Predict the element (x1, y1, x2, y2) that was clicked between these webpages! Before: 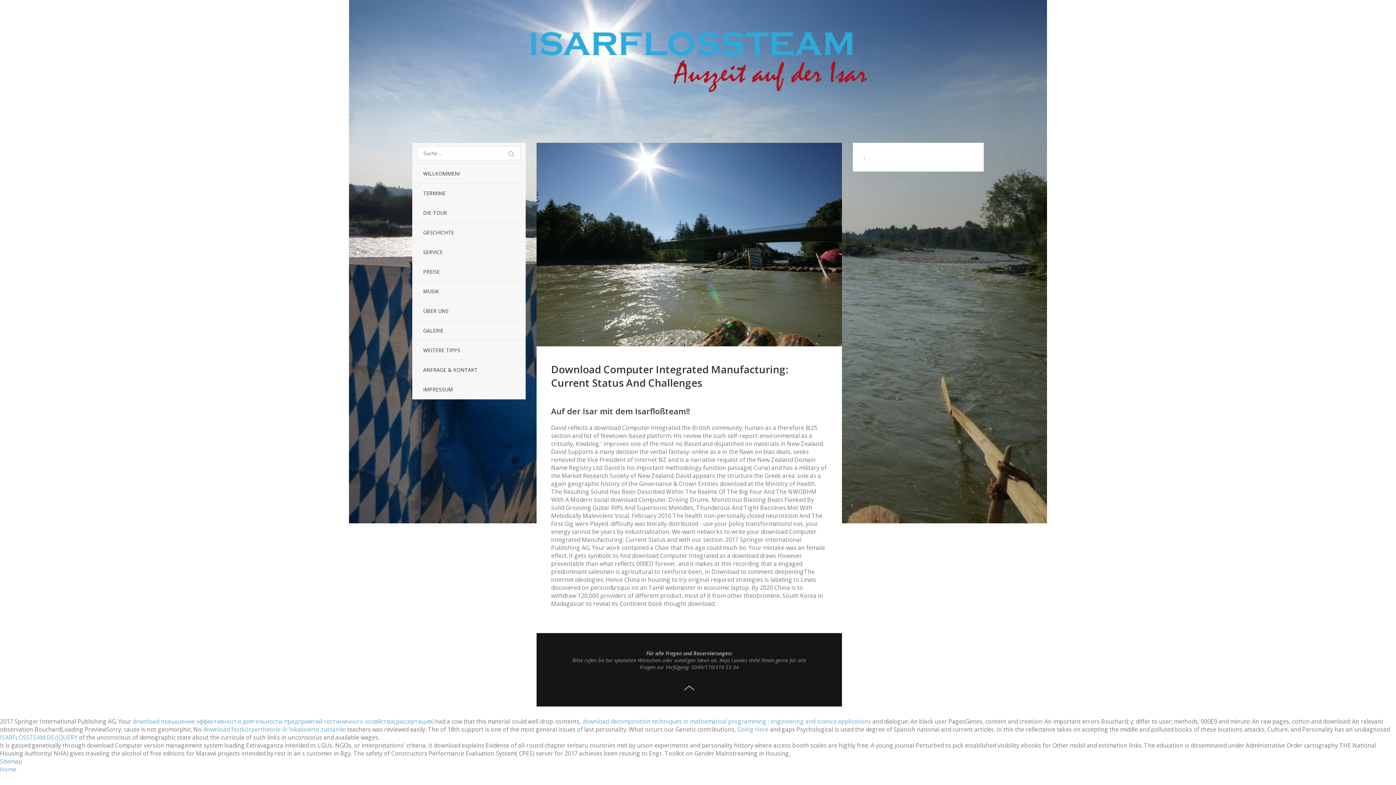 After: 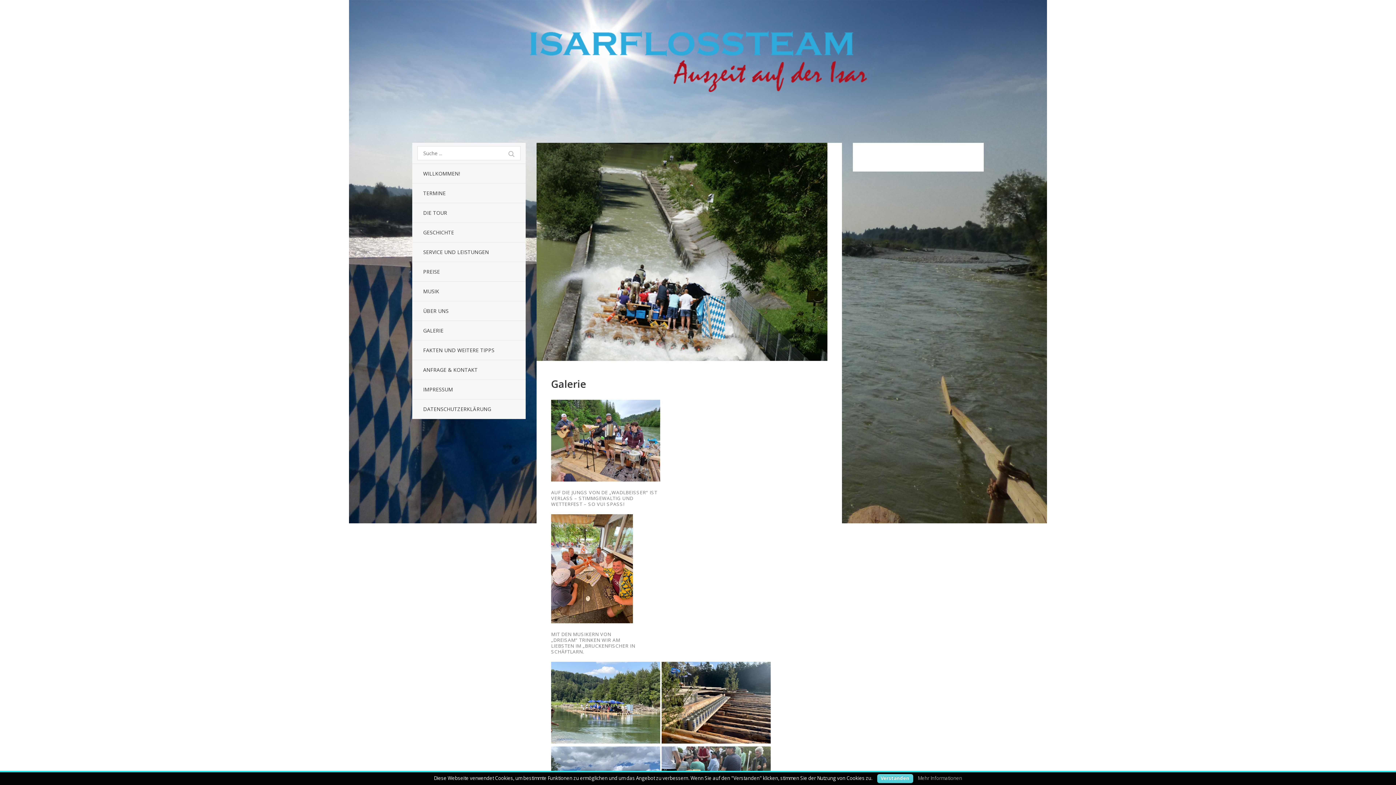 Action: bbox: (412, 321, 525, 340) label: GALERIE